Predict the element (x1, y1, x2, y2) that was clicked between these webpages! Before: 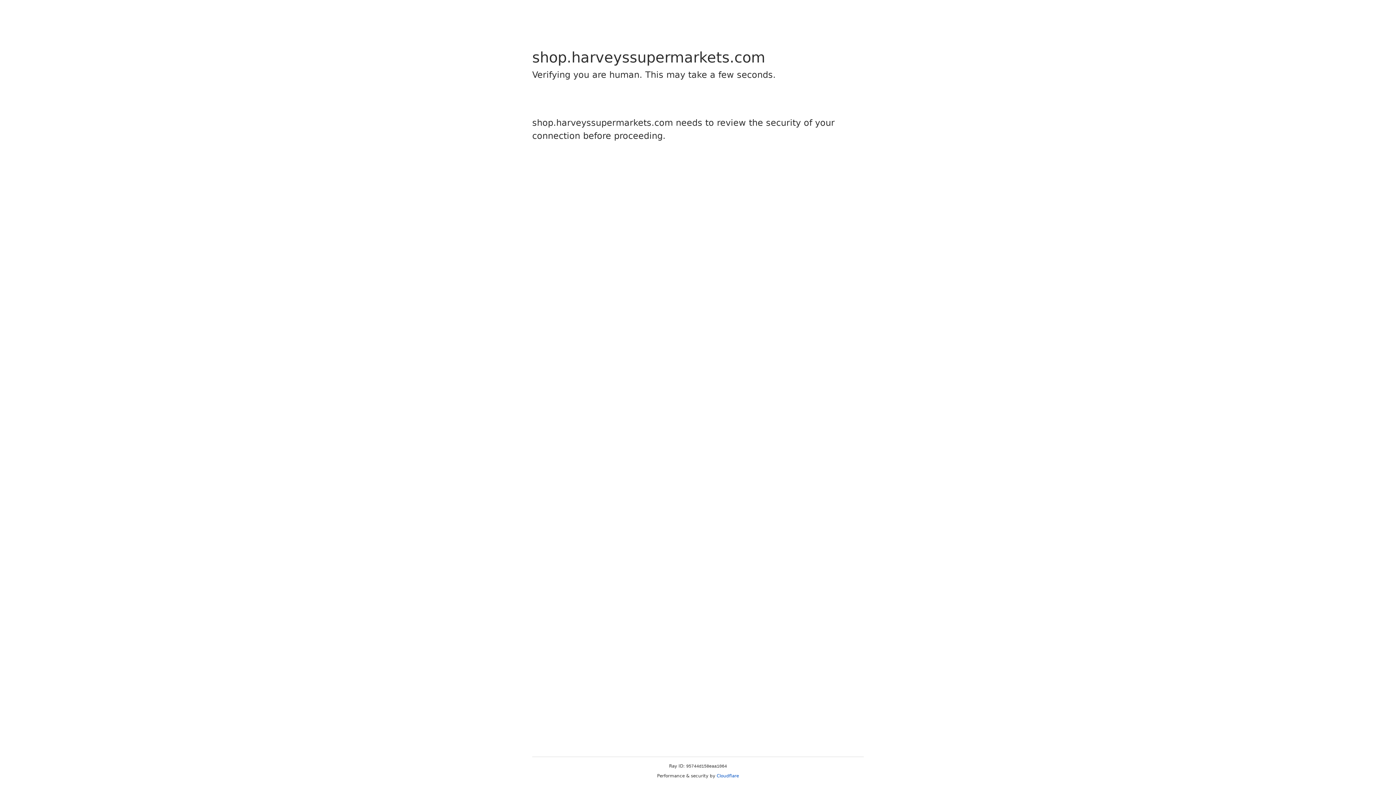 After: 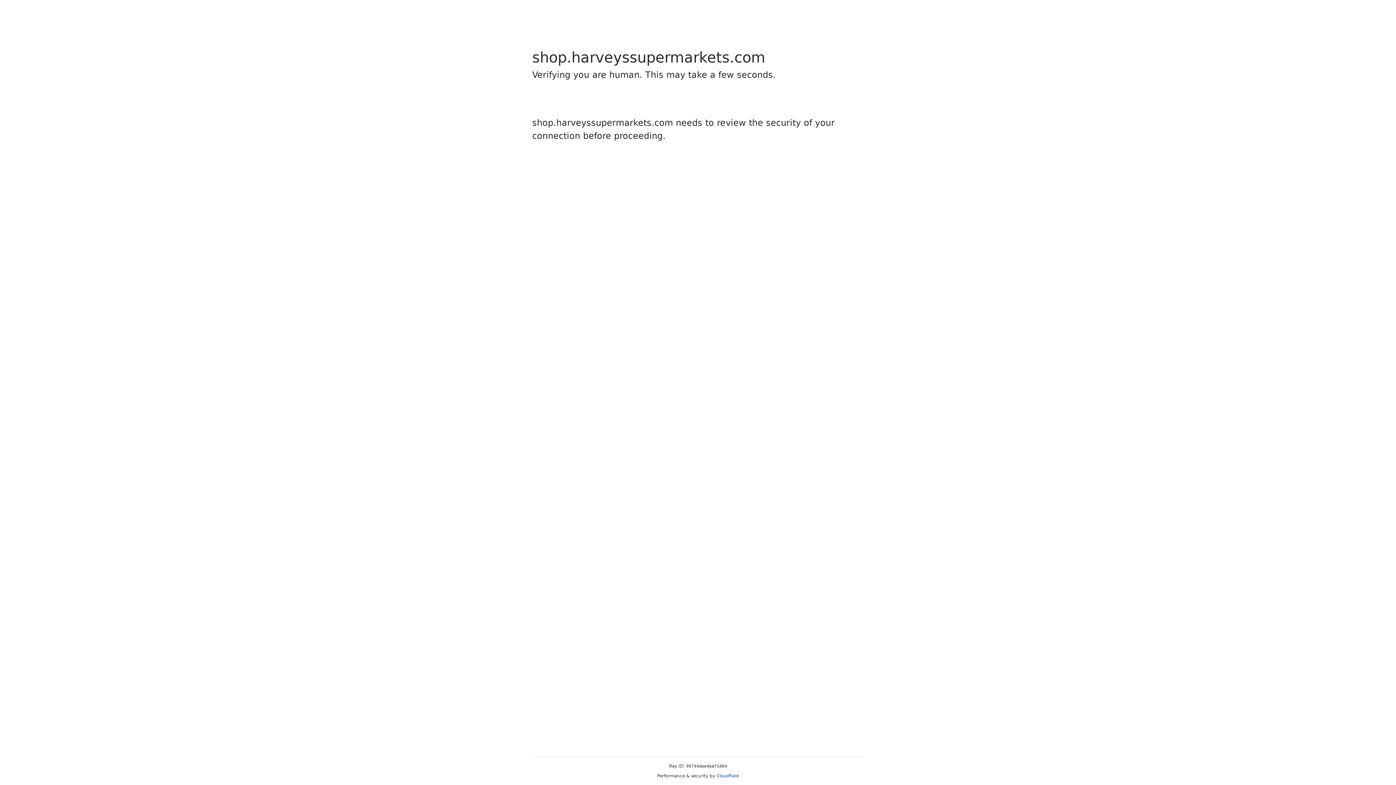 Action: bbox: (716, 773, 739, 778) label: Cloudflare